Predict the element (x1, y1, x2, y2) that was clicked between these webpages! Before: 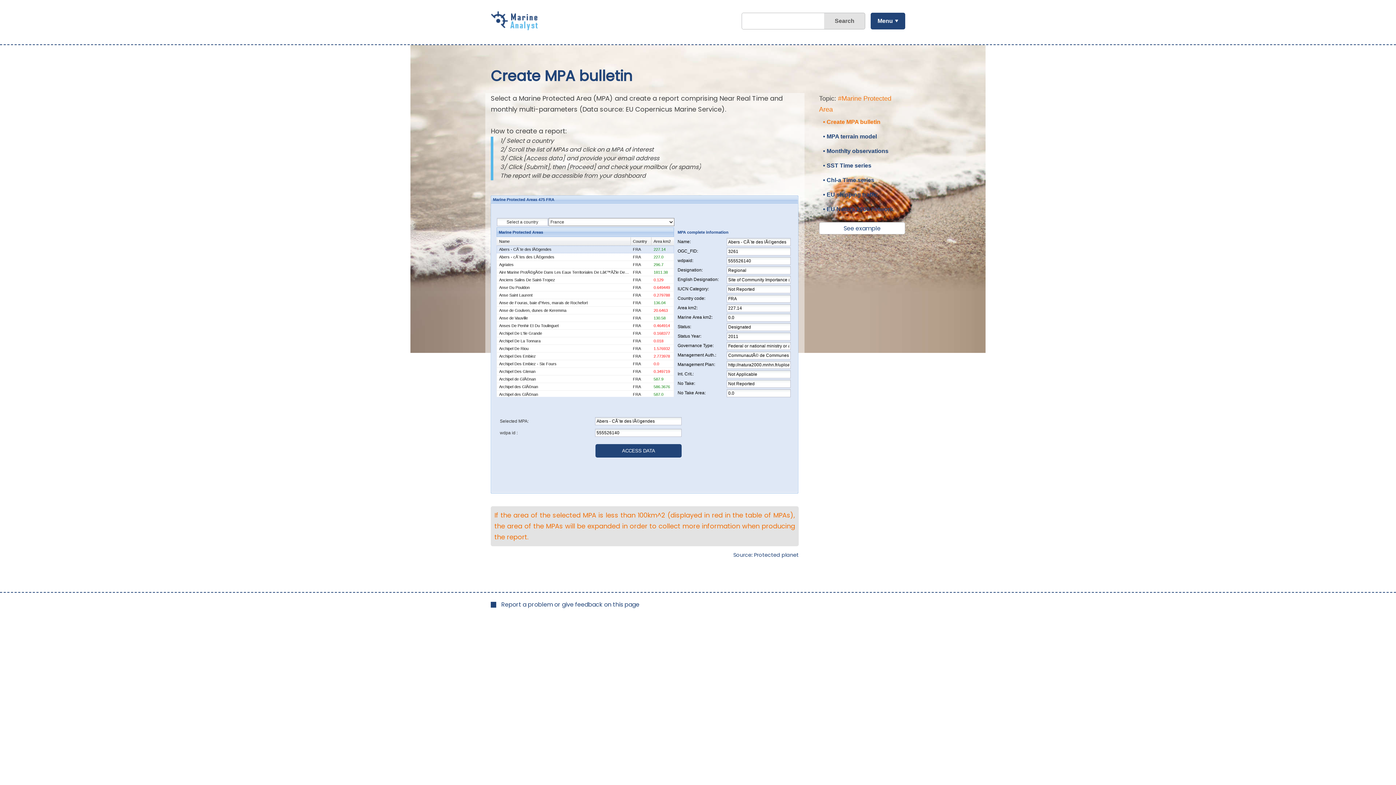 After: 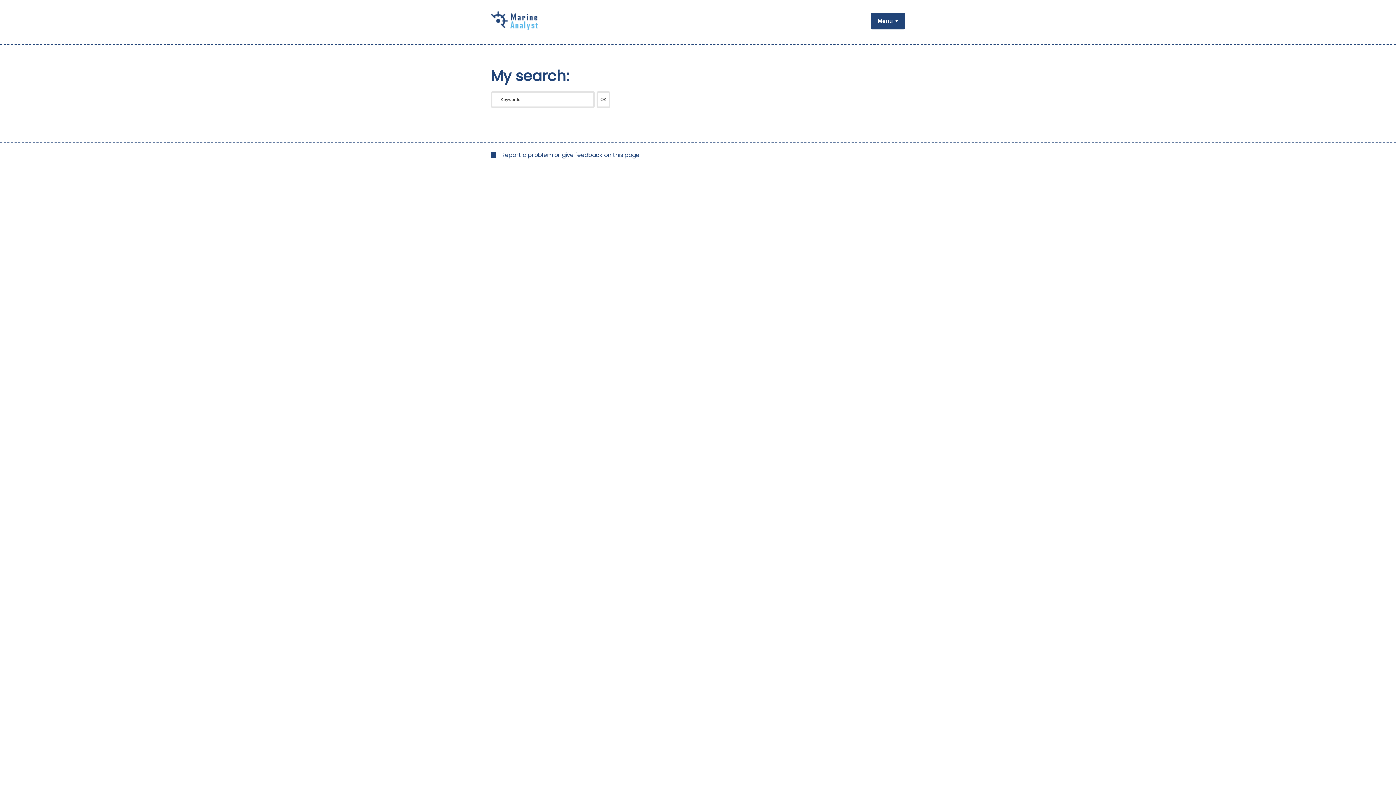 Action: label: Search bbox: (824, 13, 865, 29)